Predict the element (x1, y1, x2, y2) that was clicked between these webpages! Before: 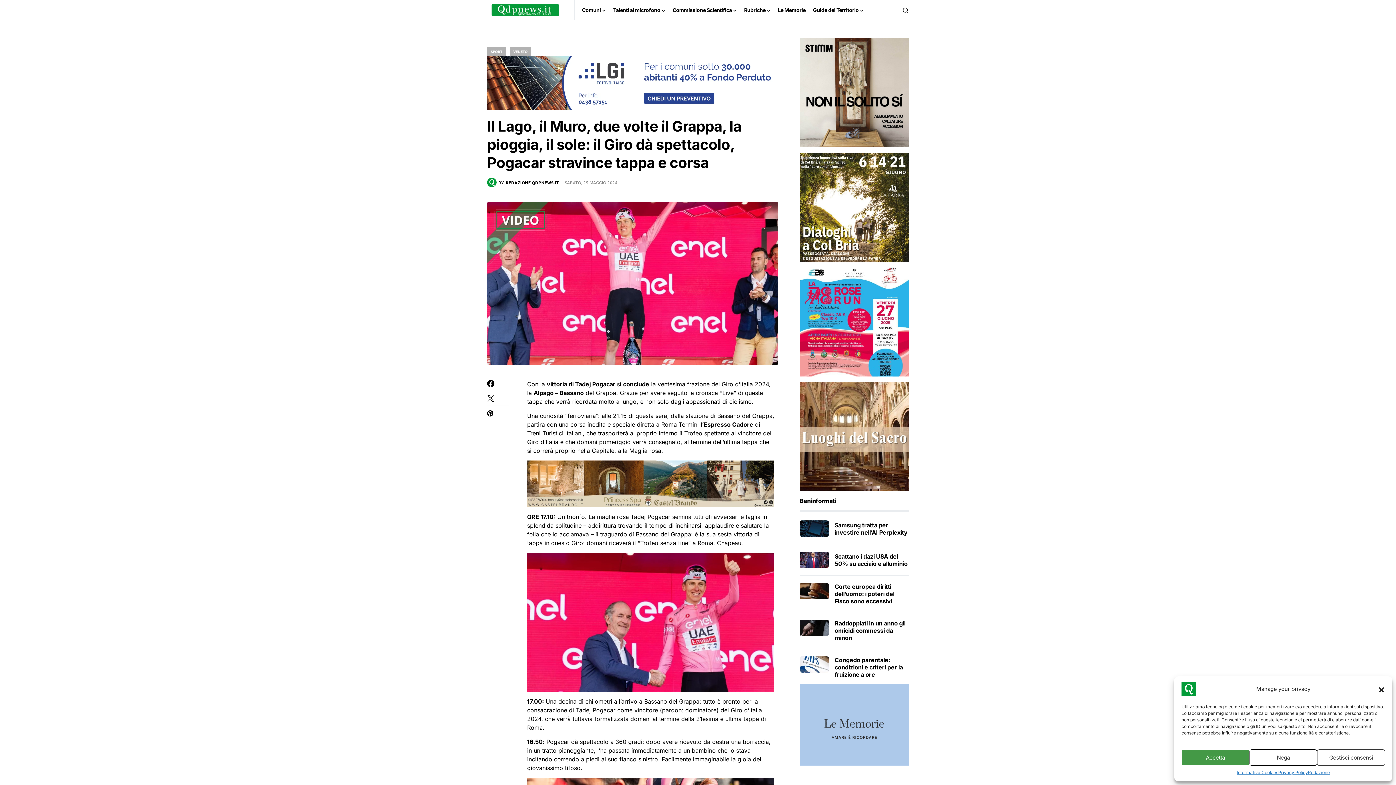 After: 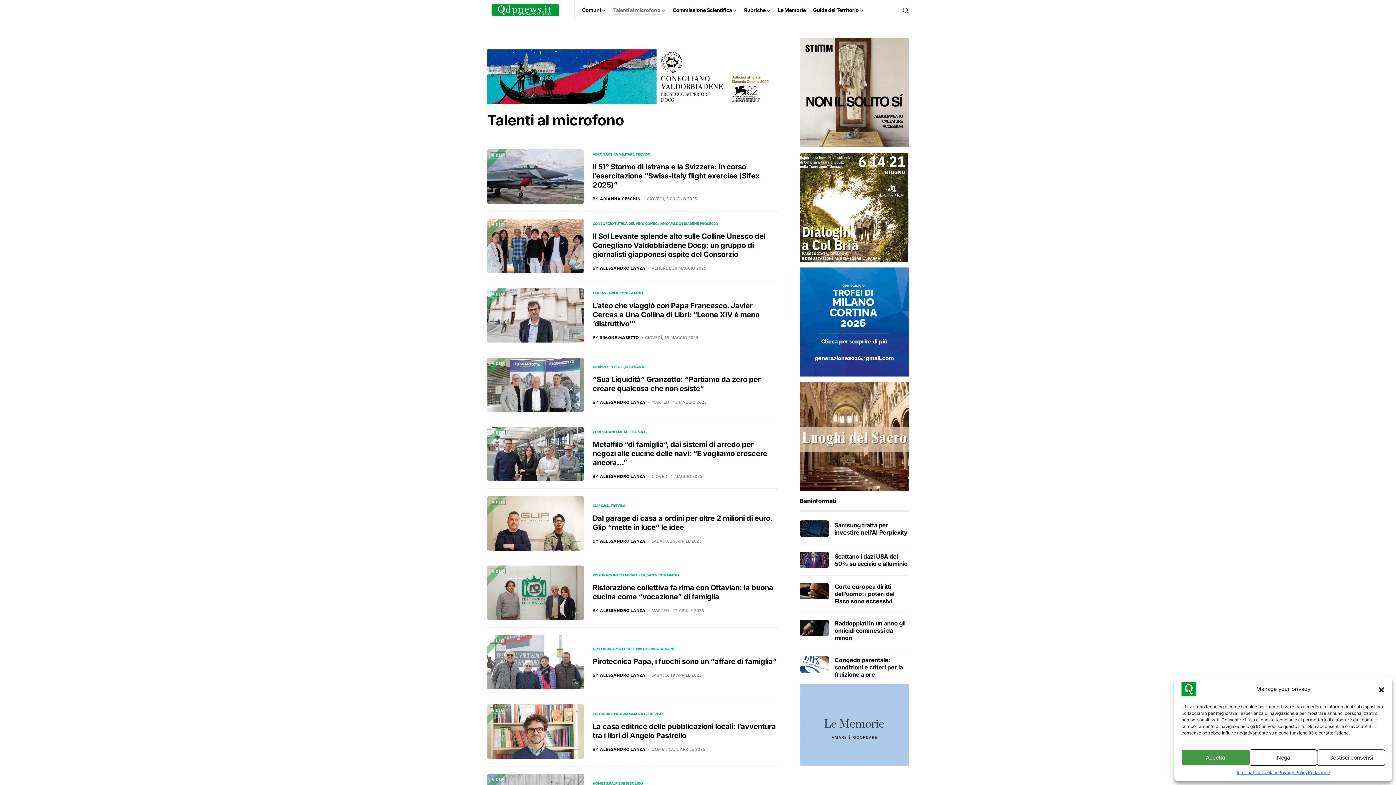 Action: bbox: (613, 0, 665, 20) label: Talenti al microfono